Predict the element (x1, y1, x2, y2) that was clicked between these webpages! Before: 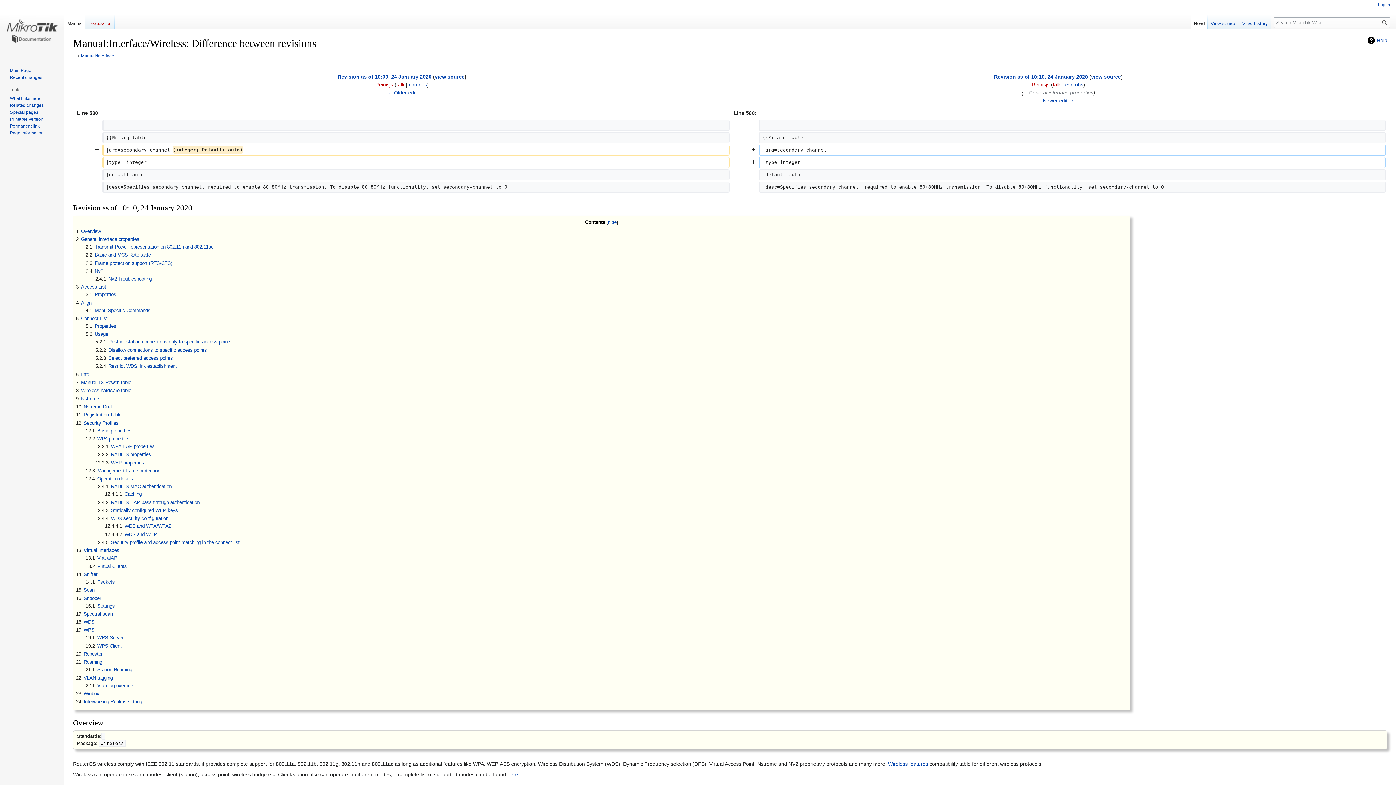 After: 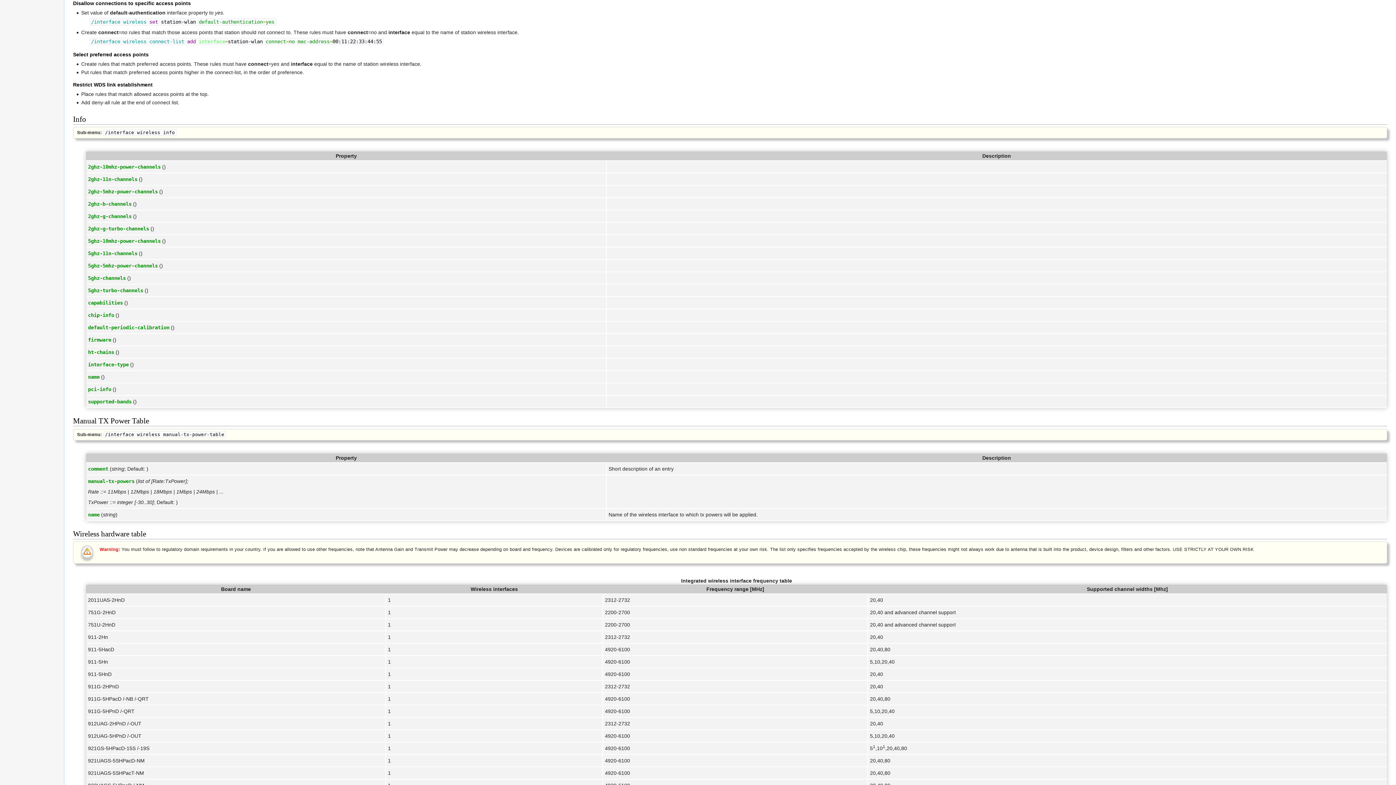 Action: label: 5.2.2	Disallow connections to specific access points bbox: (95, 347, 206, 352)